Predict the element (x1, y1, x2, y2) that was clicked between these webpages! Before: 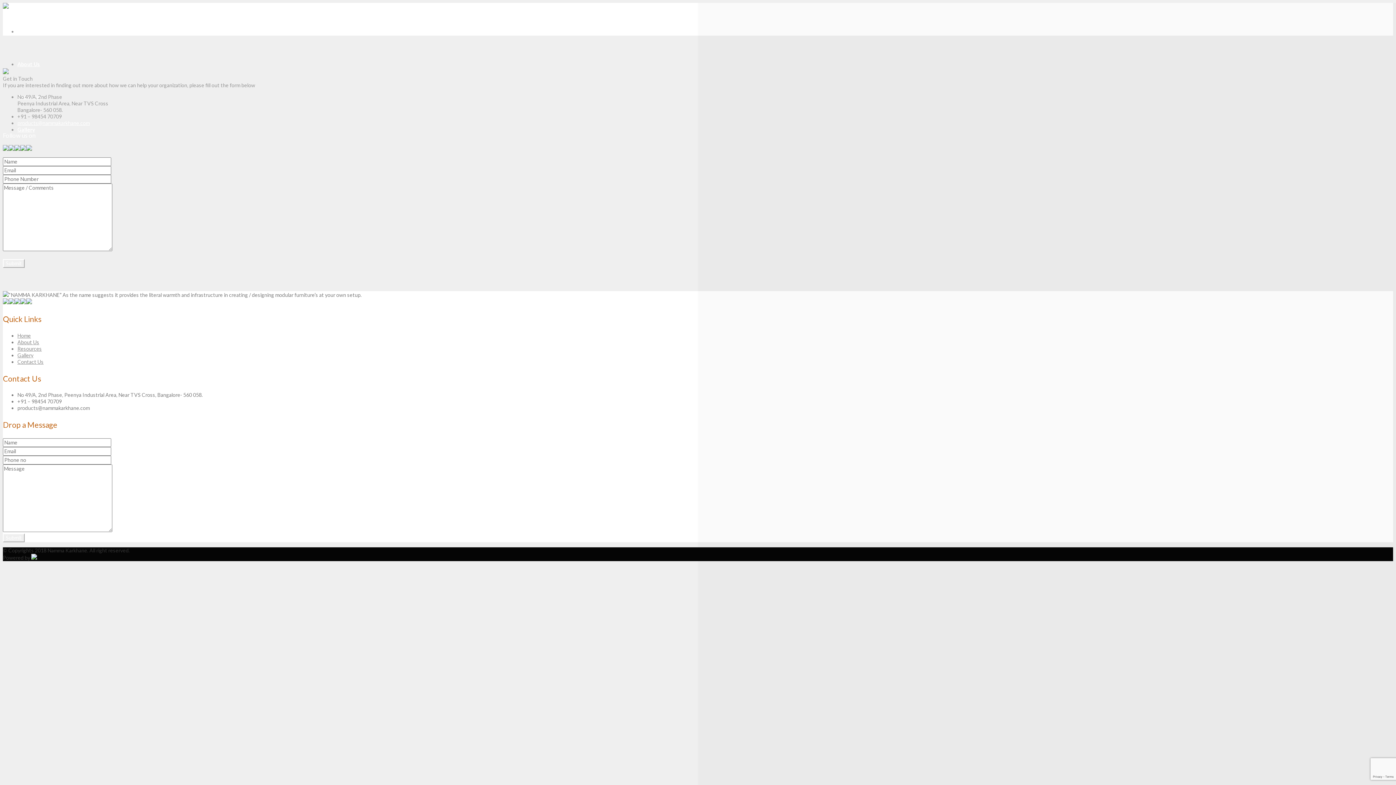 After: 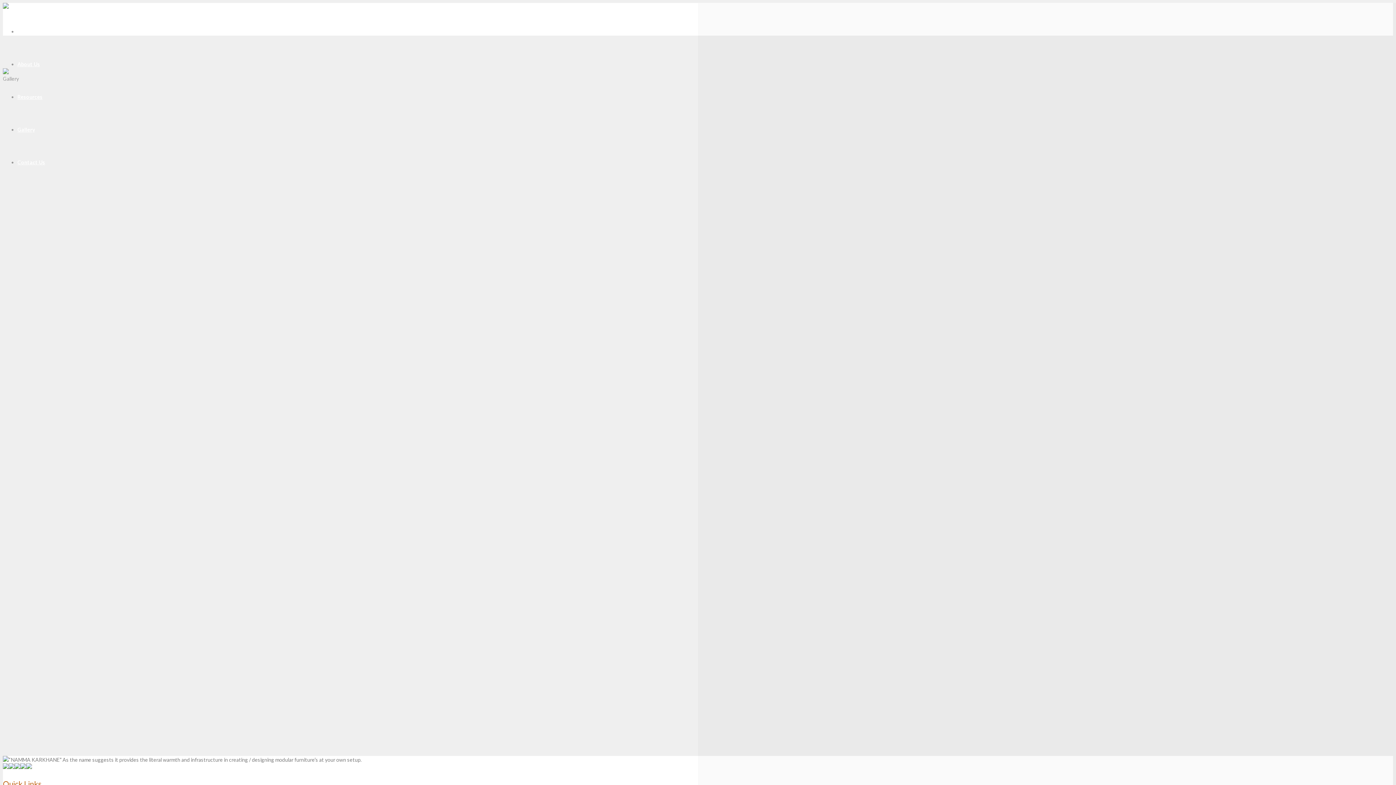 Action: label: Gallery bbox: (17, 352, 33, 358)